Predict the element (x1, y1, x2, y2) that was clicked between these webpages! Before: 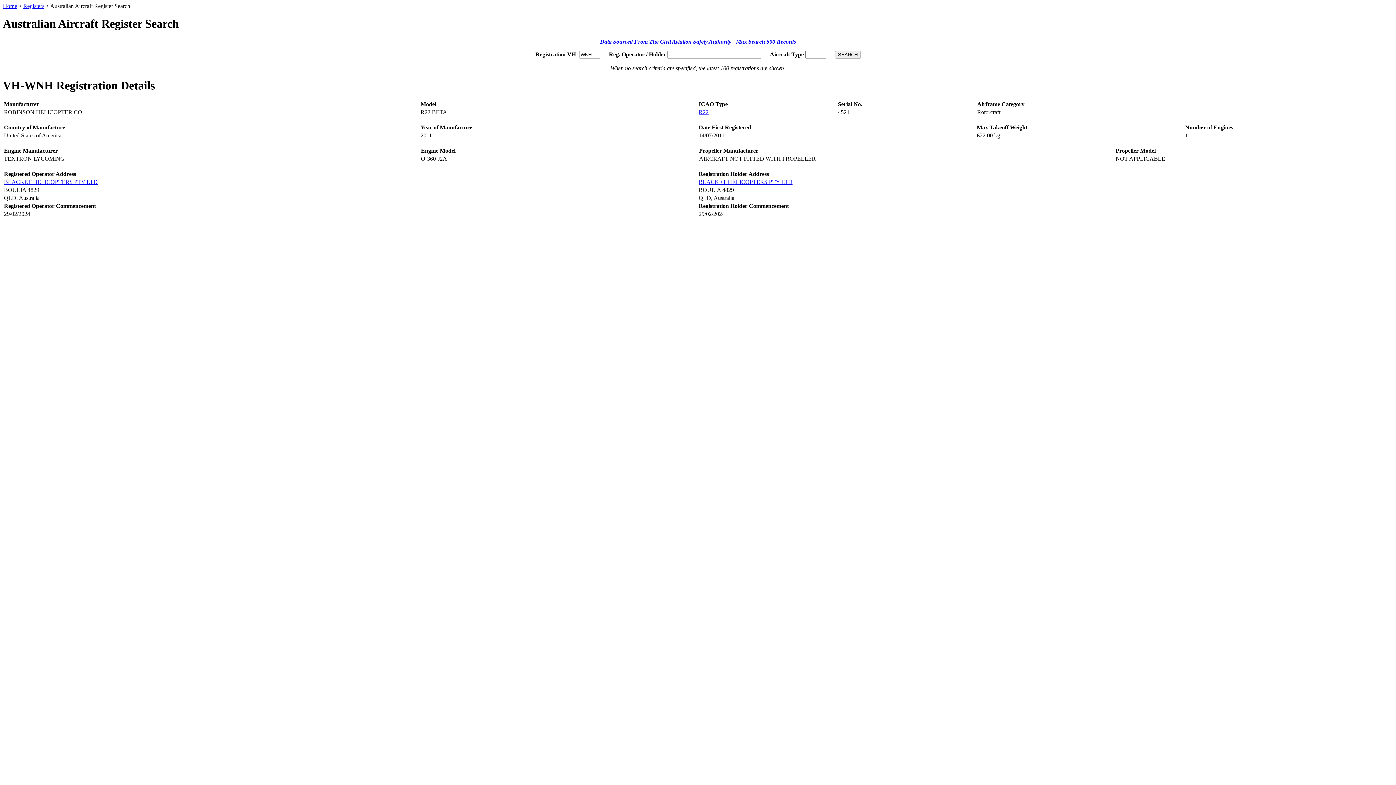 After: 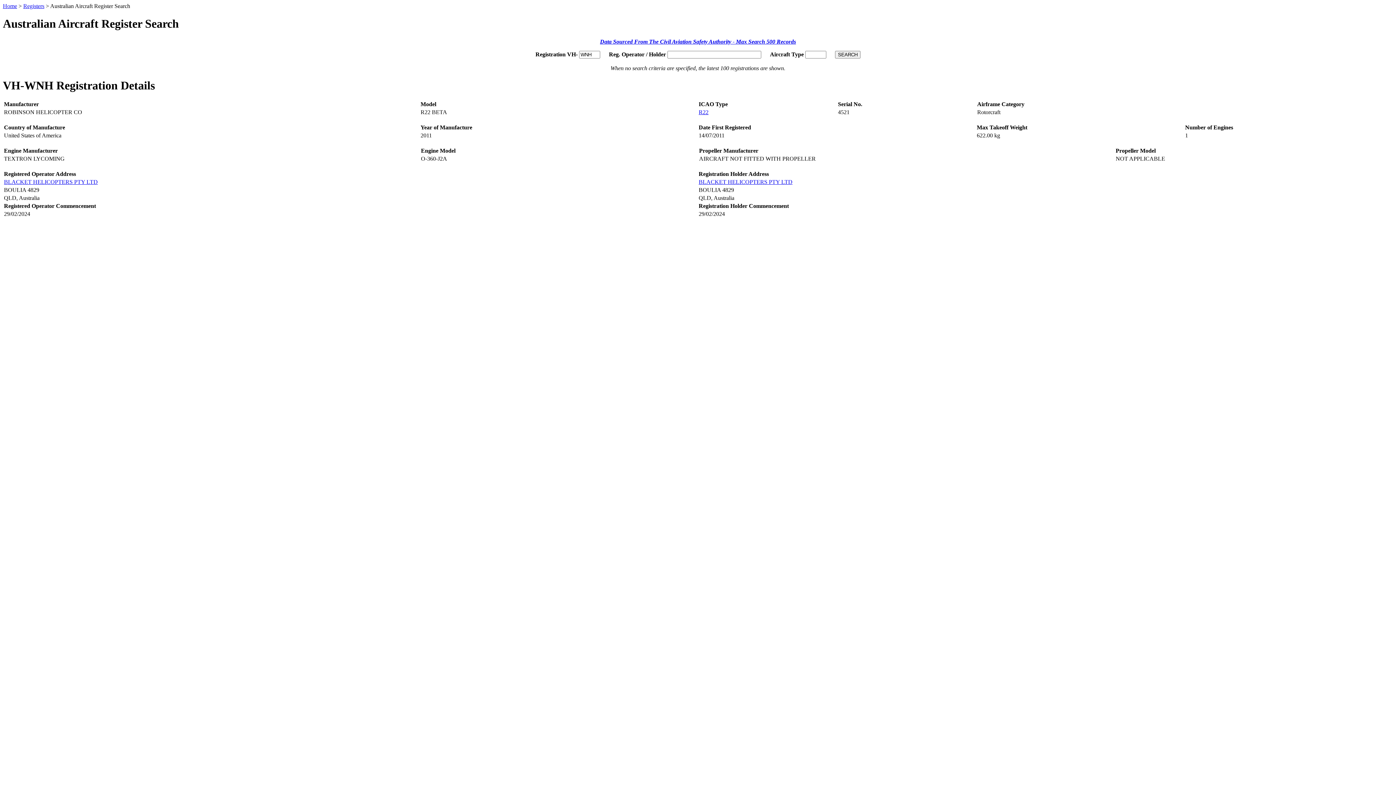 Action: bbox: (600, 38, 796, 44) label: Data Sourced From The Civil Aviation Safety Authority - Max Search 500 Records